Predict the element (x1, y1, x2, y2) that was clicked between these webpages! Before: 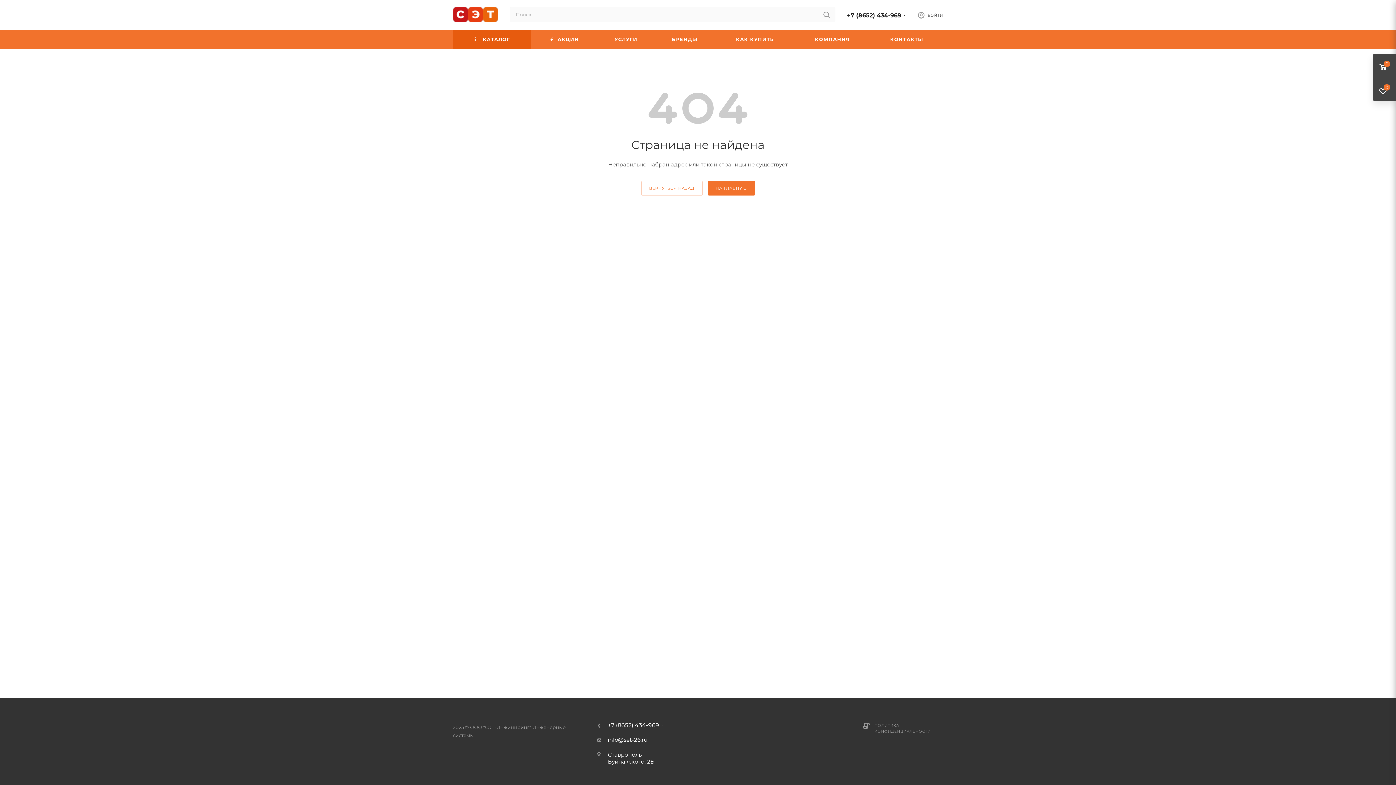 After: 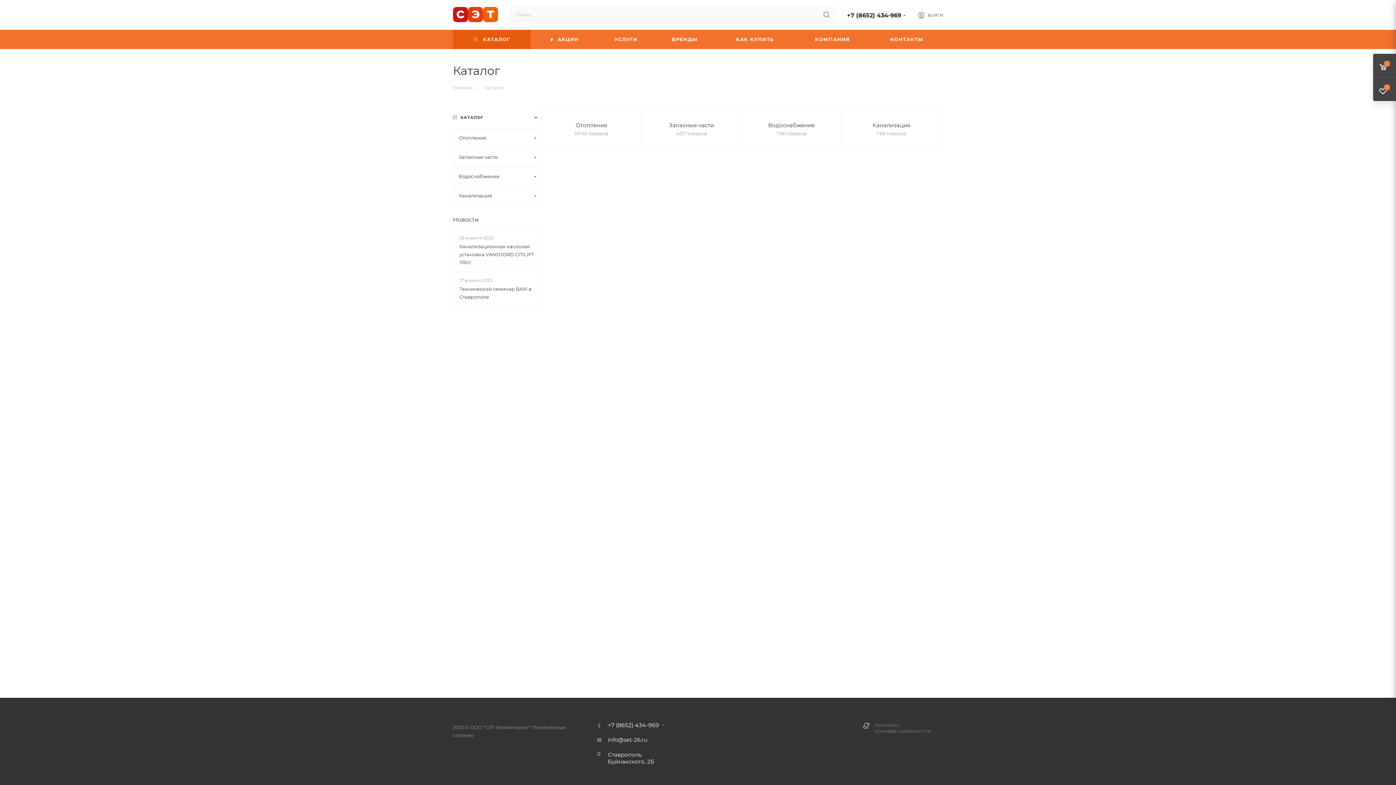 Action: bbox: (453, 29, 530, 49) label:  КАТАЛОГ